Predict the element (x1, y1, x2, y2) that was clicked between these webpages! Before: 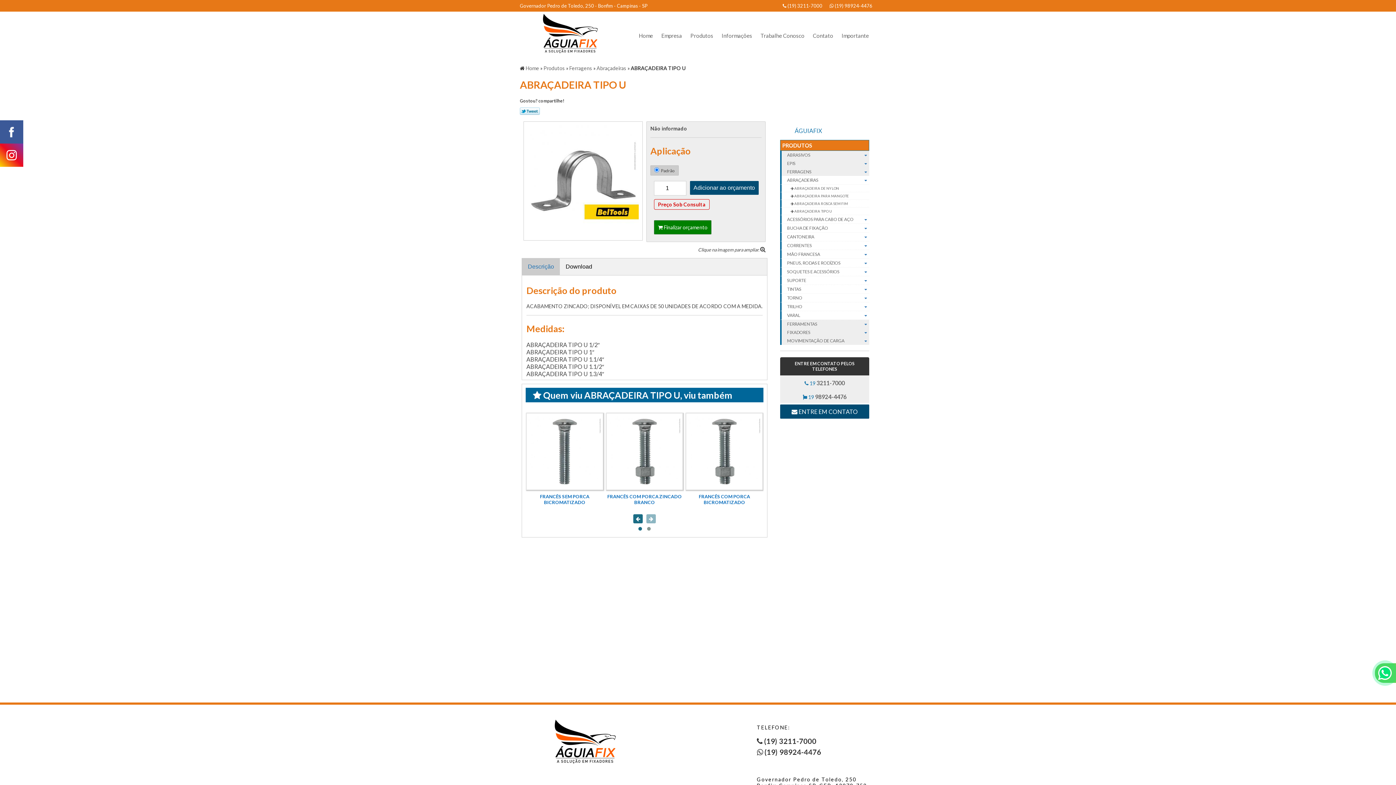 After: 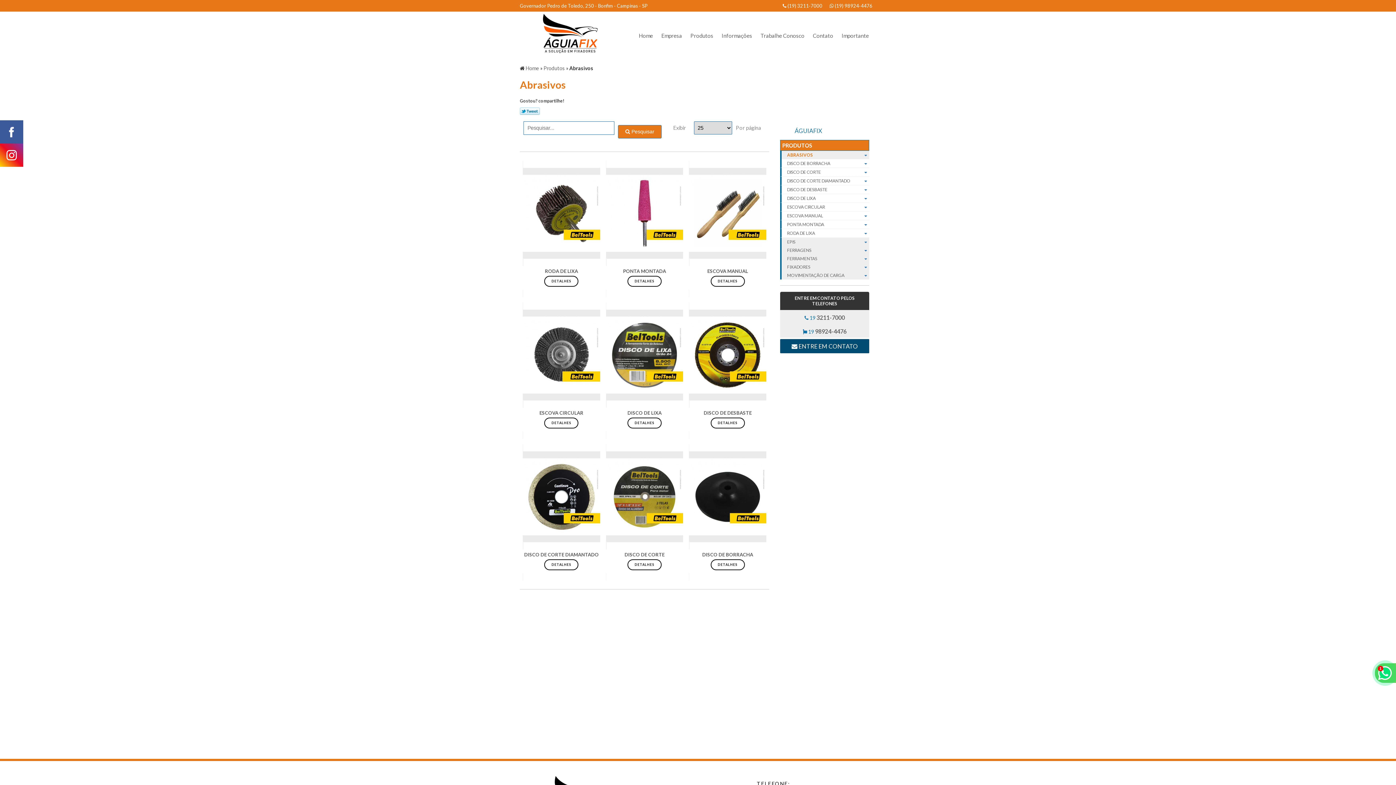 Action: label: ABRASIVOS bbox: (780, 150, 869, 159)